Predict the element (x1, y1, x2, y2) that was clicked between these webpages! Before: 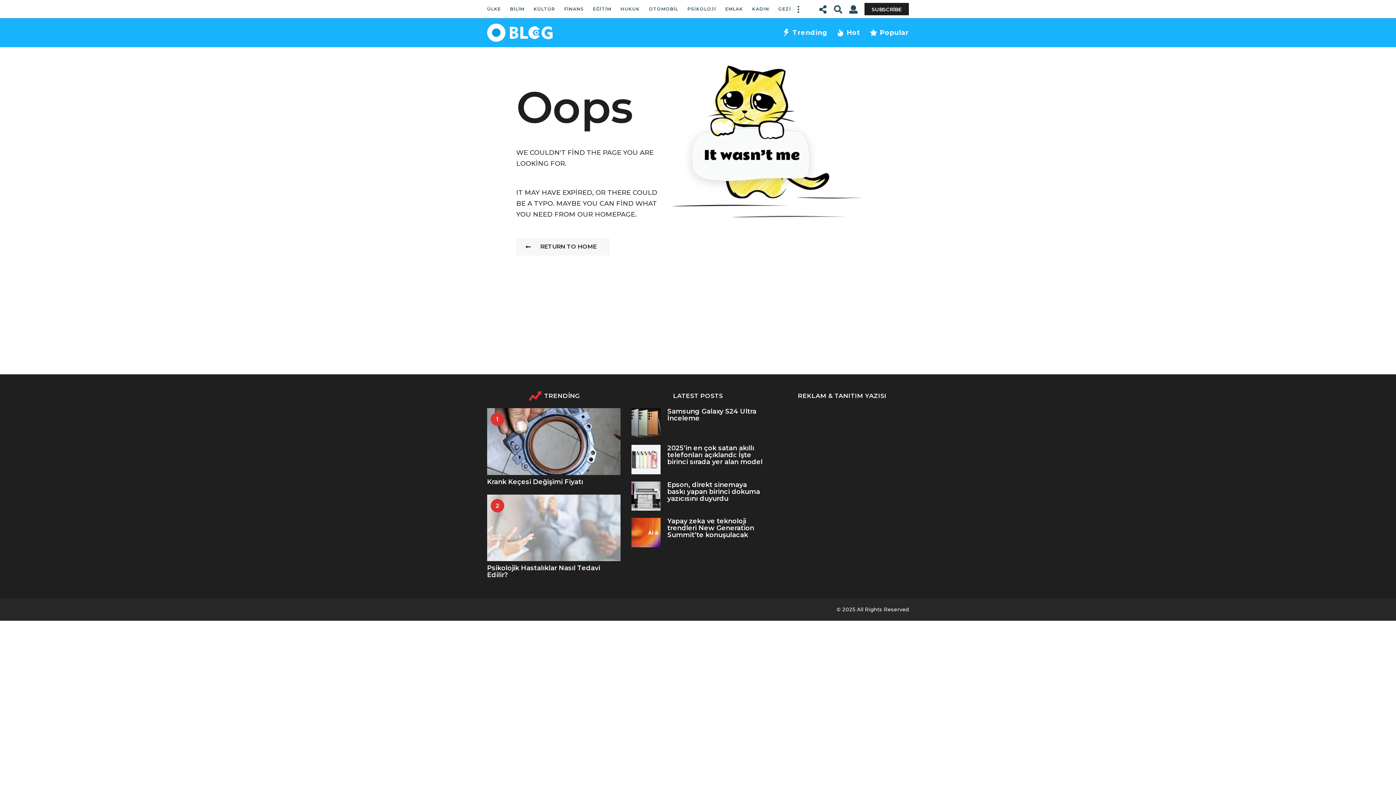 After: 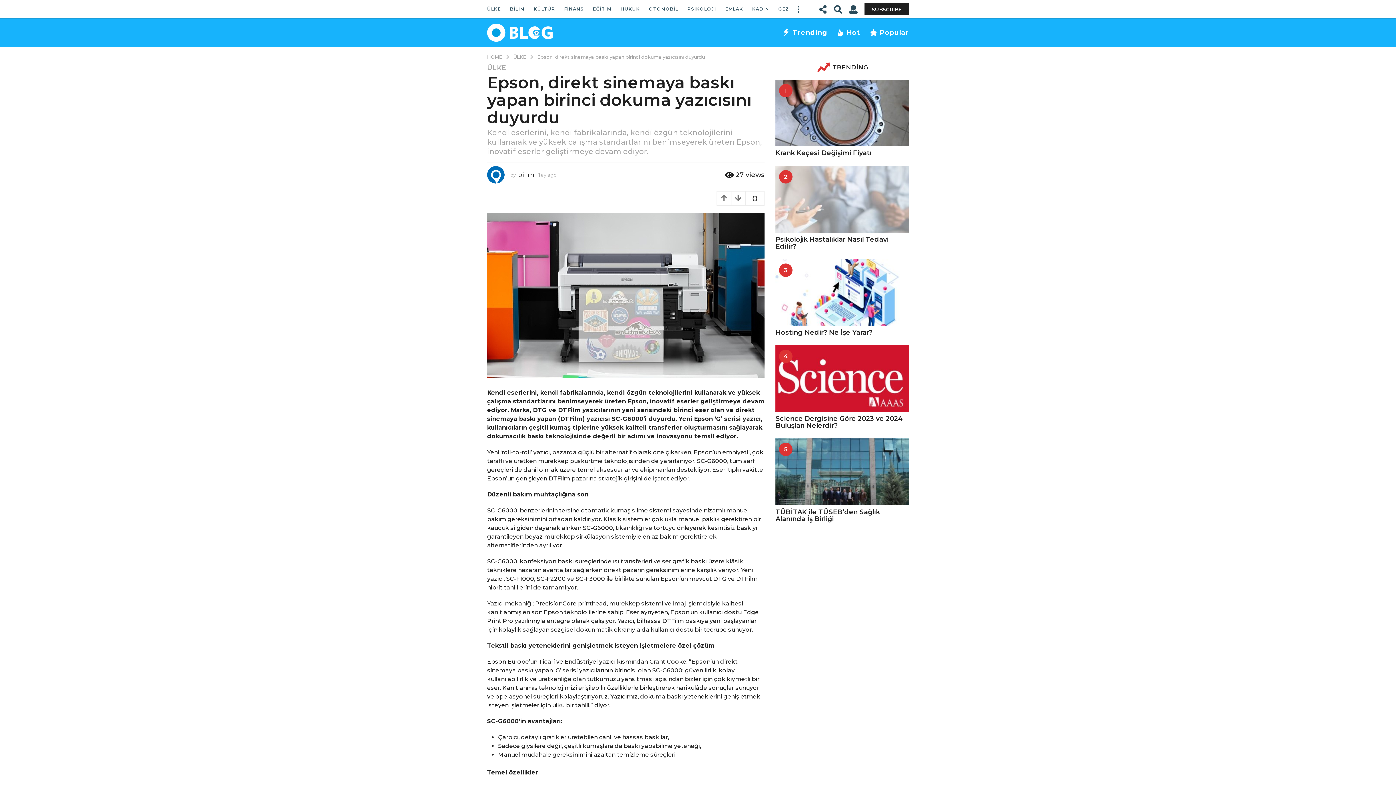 Action: bbox: (631, 481, 660, 511)